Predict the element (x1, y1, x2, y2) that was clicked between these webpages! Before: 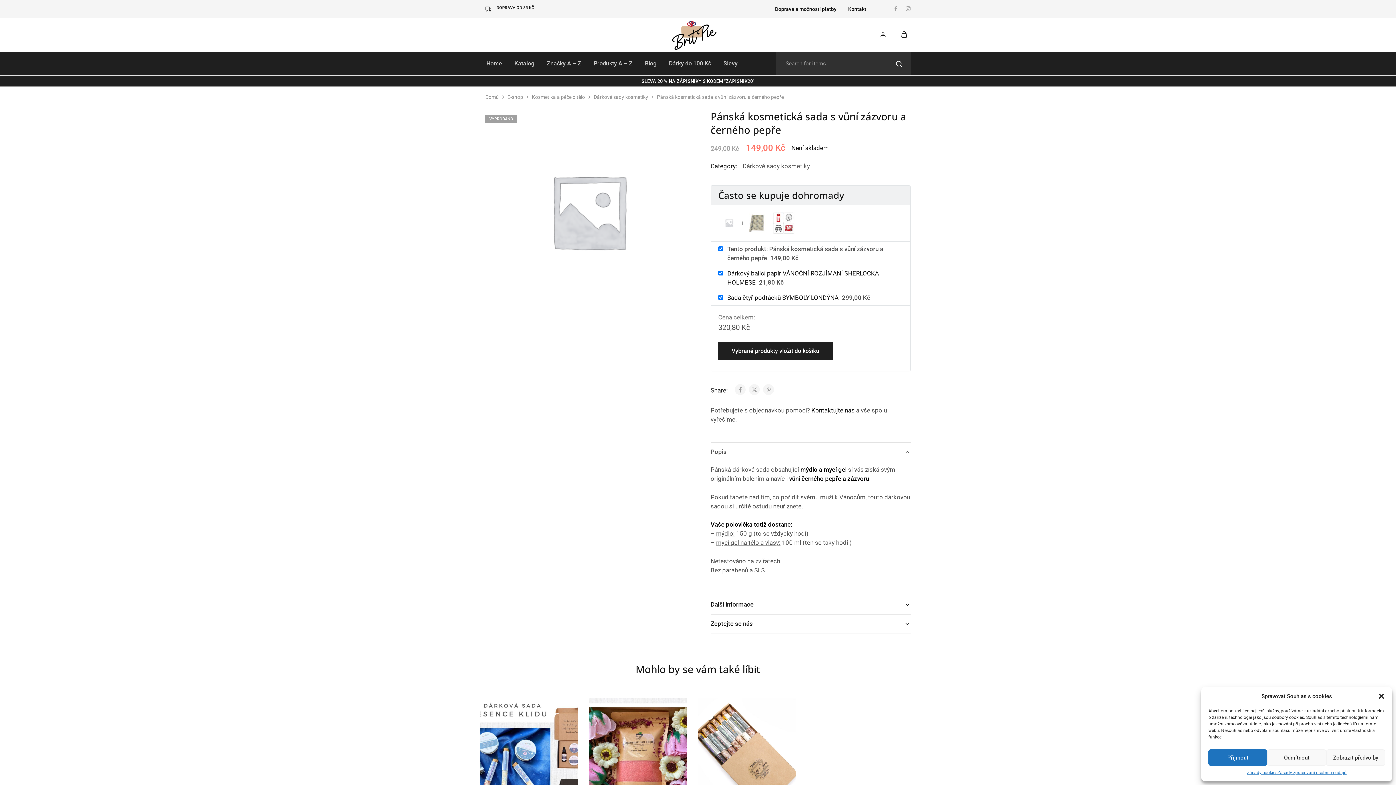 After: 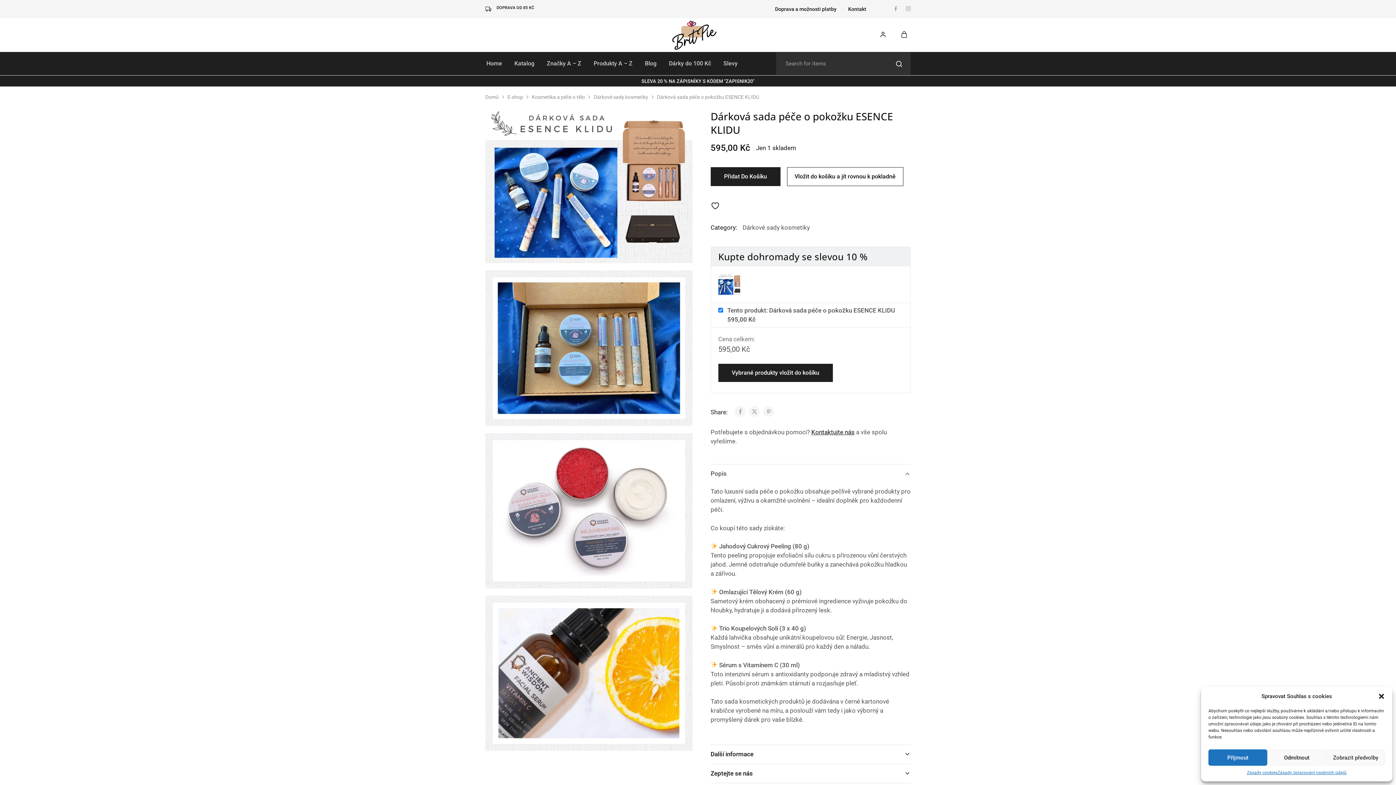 Action: bbox: (480, 698, 577, 815)